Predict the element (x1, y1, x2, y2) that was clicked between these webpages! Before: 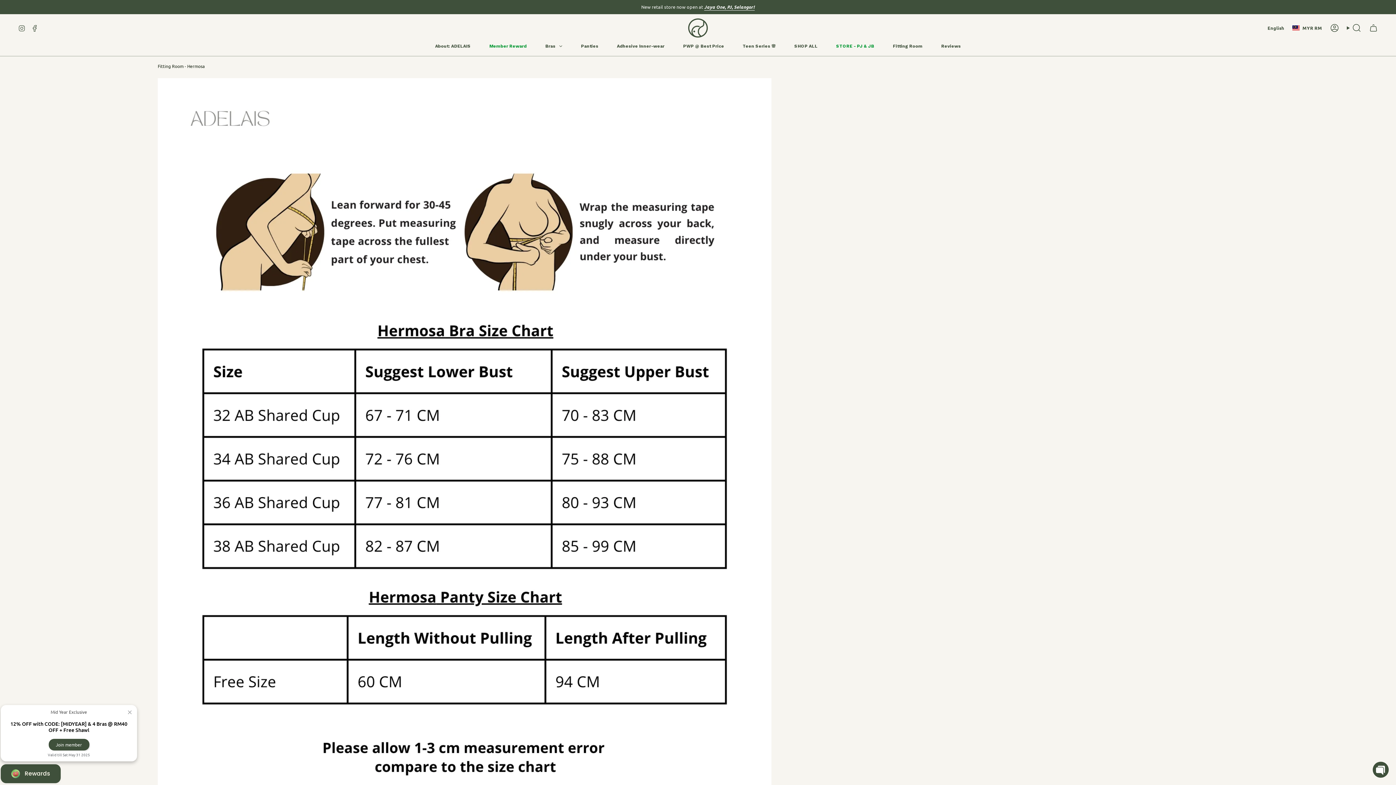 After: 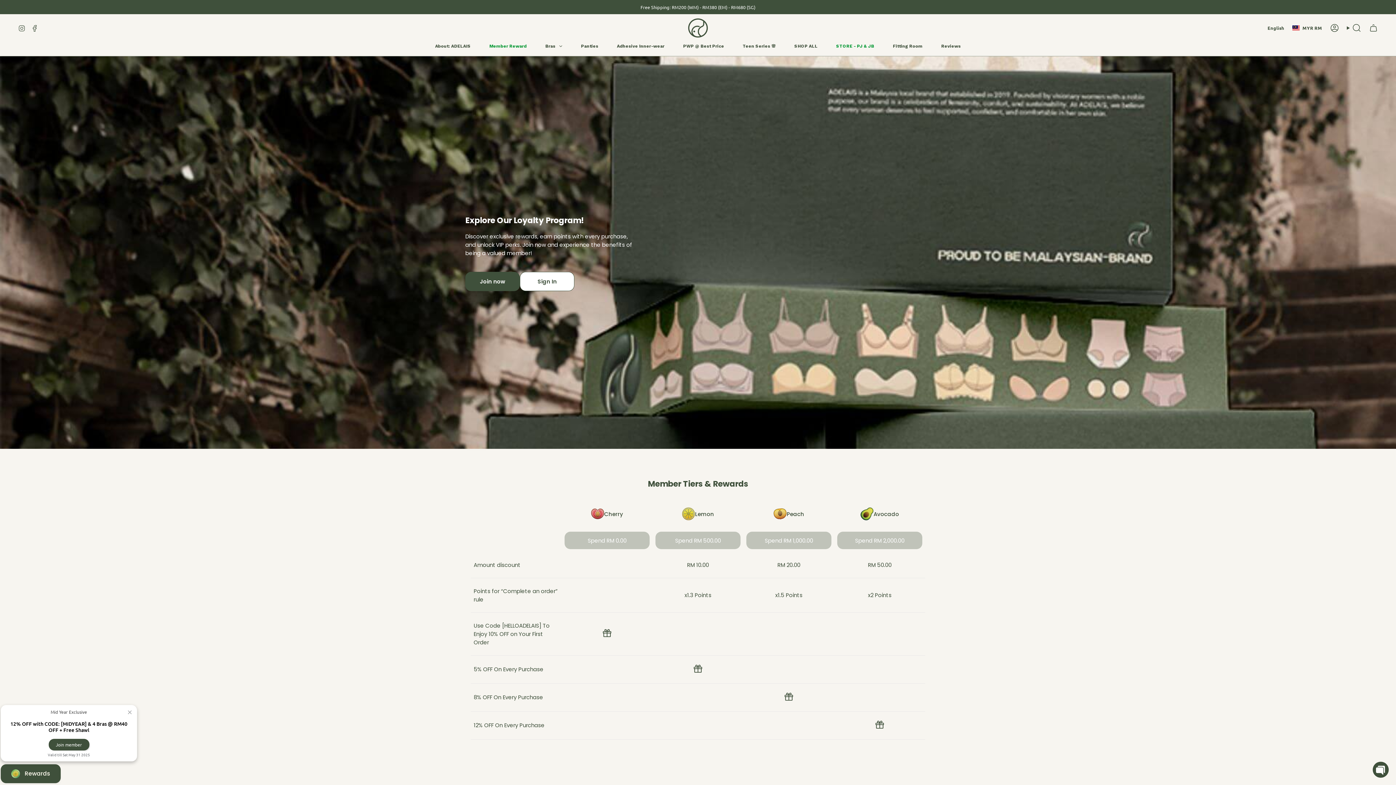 Action: bbox: (480, 38, 536, 54) label: Member Reward